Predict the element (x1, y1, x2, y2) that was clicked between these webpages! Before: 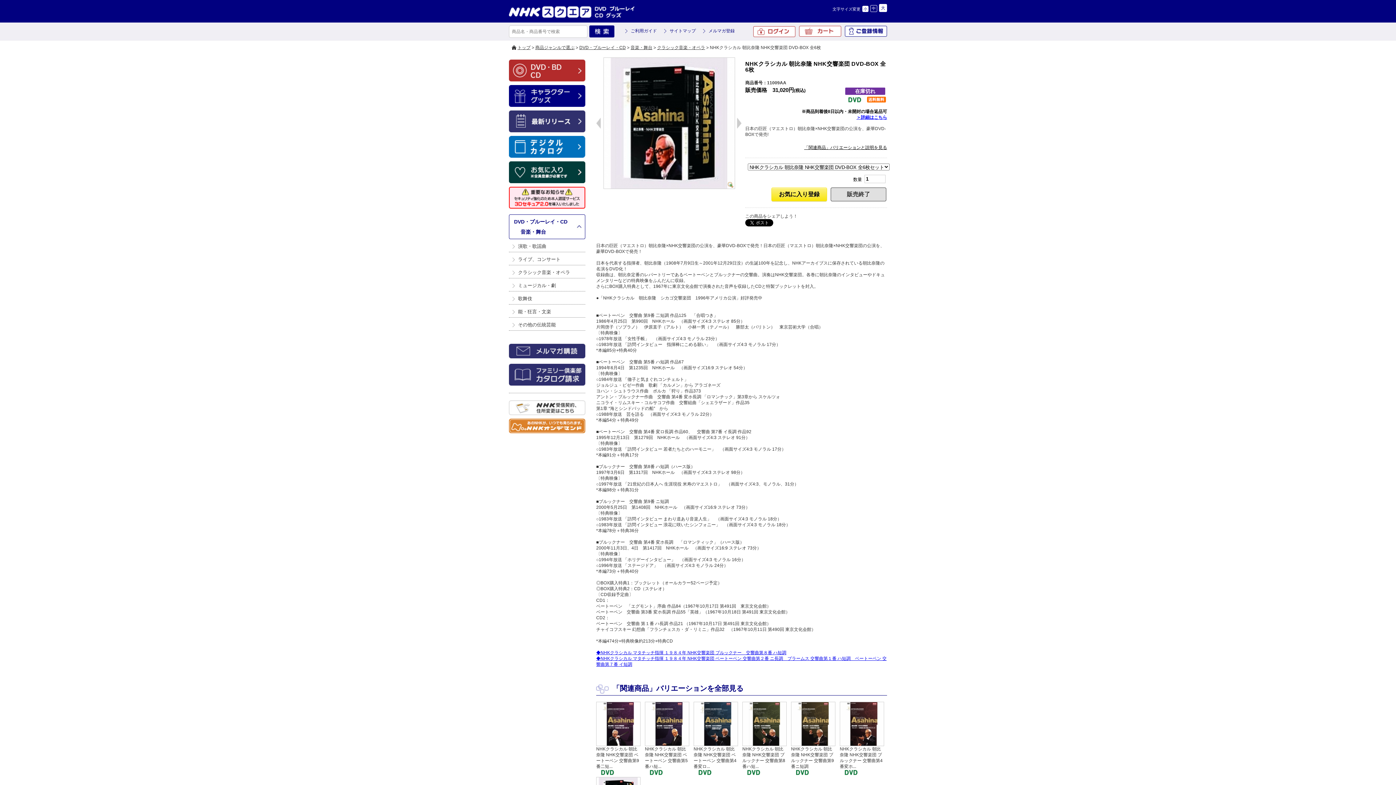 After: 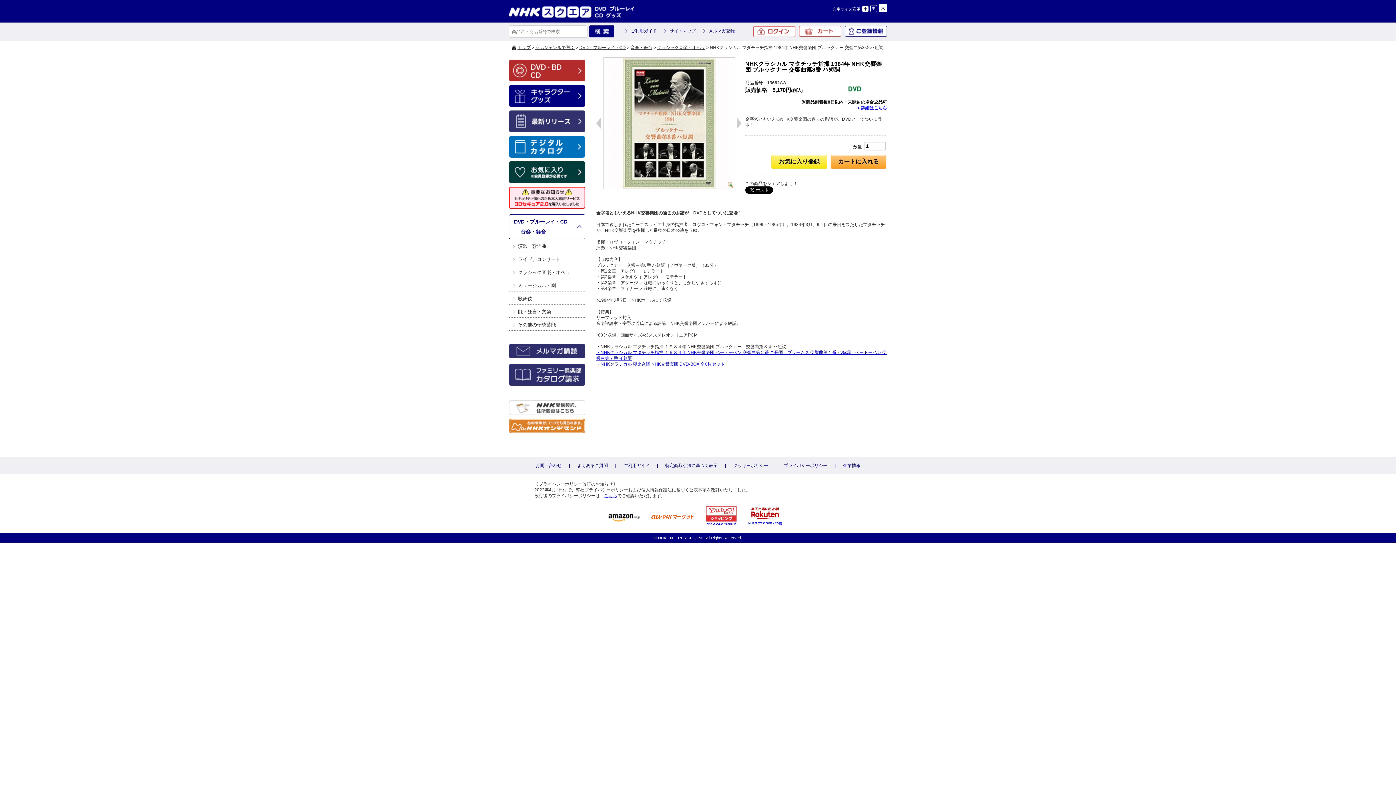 Action: label: ◆NHKクラシカル マタチッチ指揮 １９８４年 NHK交響楽団 ブルックナー　交響曲第８番 ハ短調 bbox: (596, 650, 786, 655)